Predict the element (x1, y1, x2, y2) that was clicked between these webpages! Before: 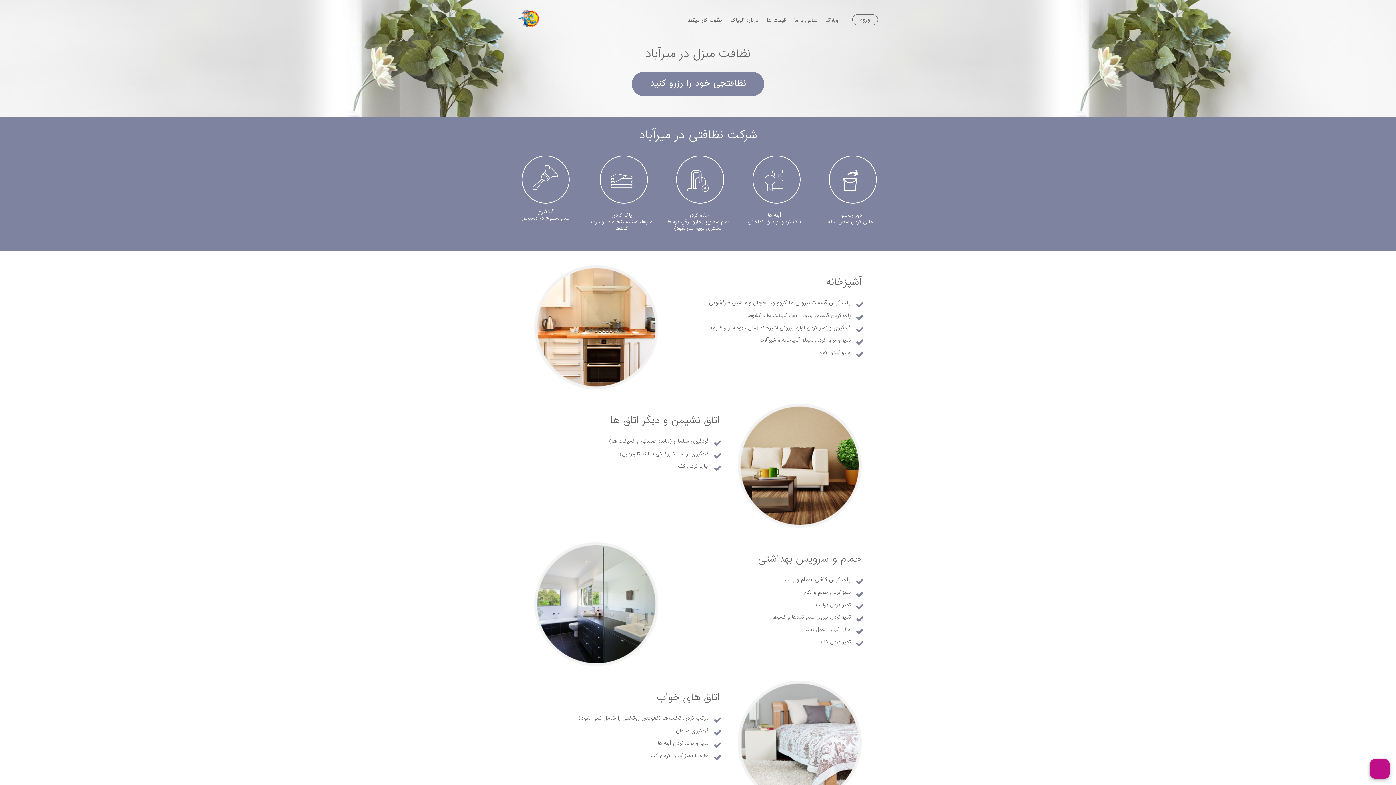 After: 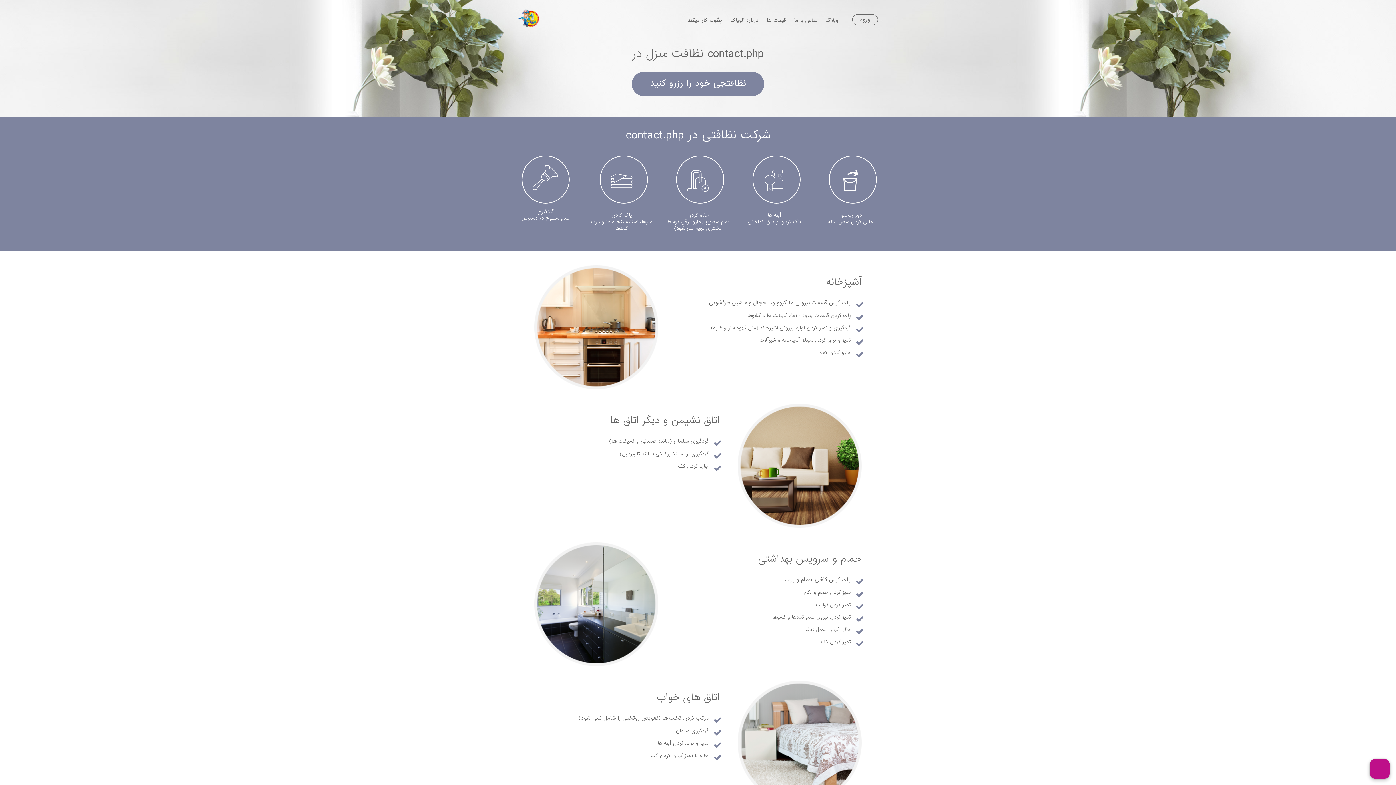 Action: bbox: (791, 16, 820, 24) label: تماس با ما